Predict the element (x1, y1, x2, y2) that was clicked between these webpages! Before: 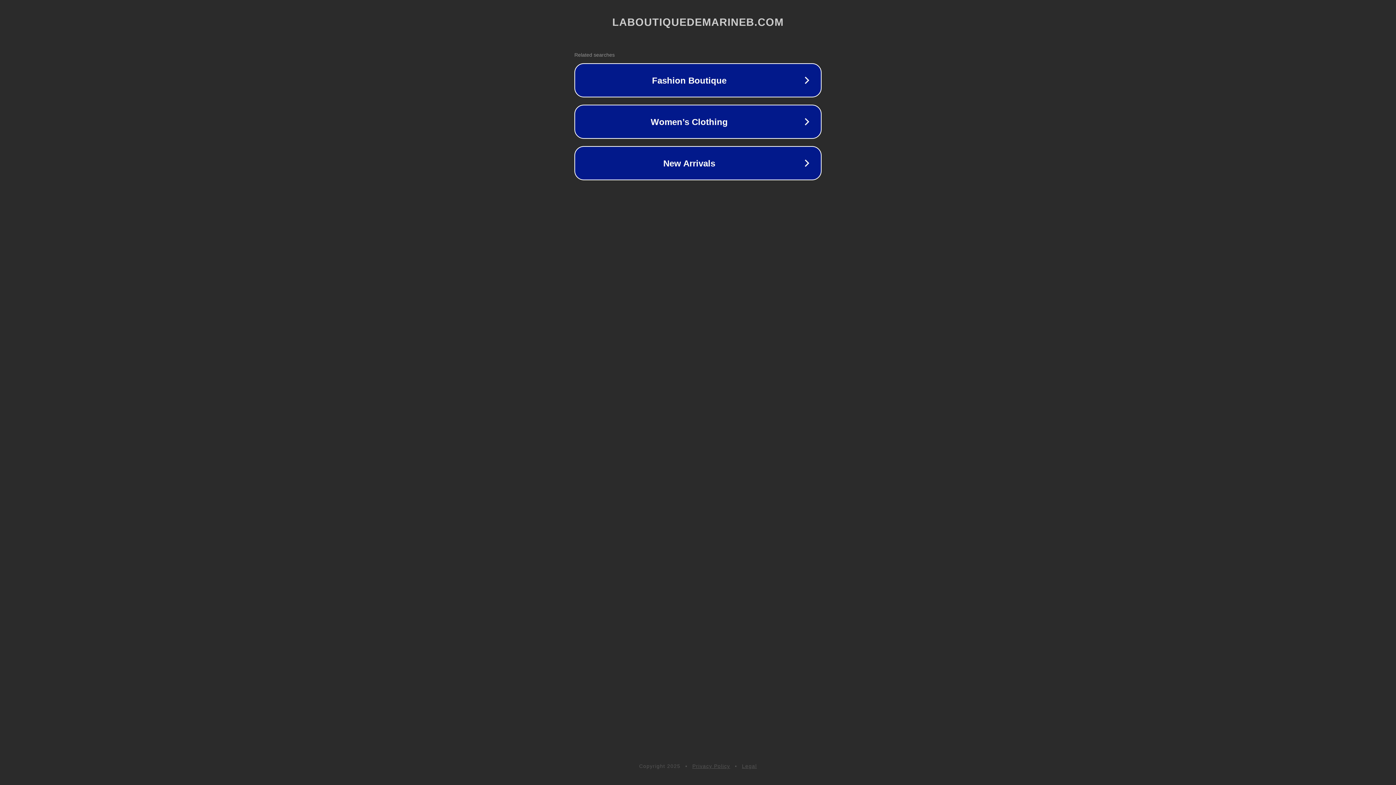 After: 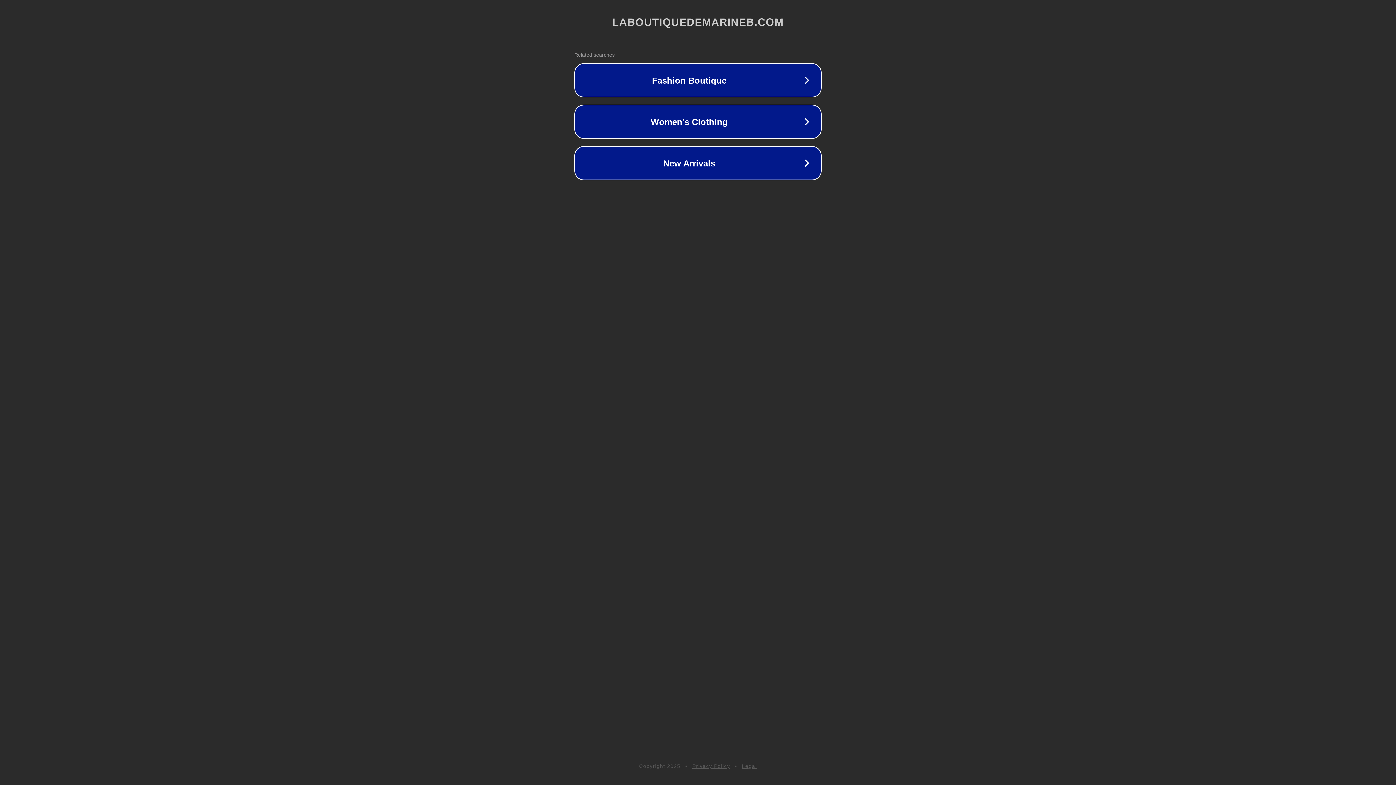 Action: bbox: (742, 763, 757, 769) label: Legal